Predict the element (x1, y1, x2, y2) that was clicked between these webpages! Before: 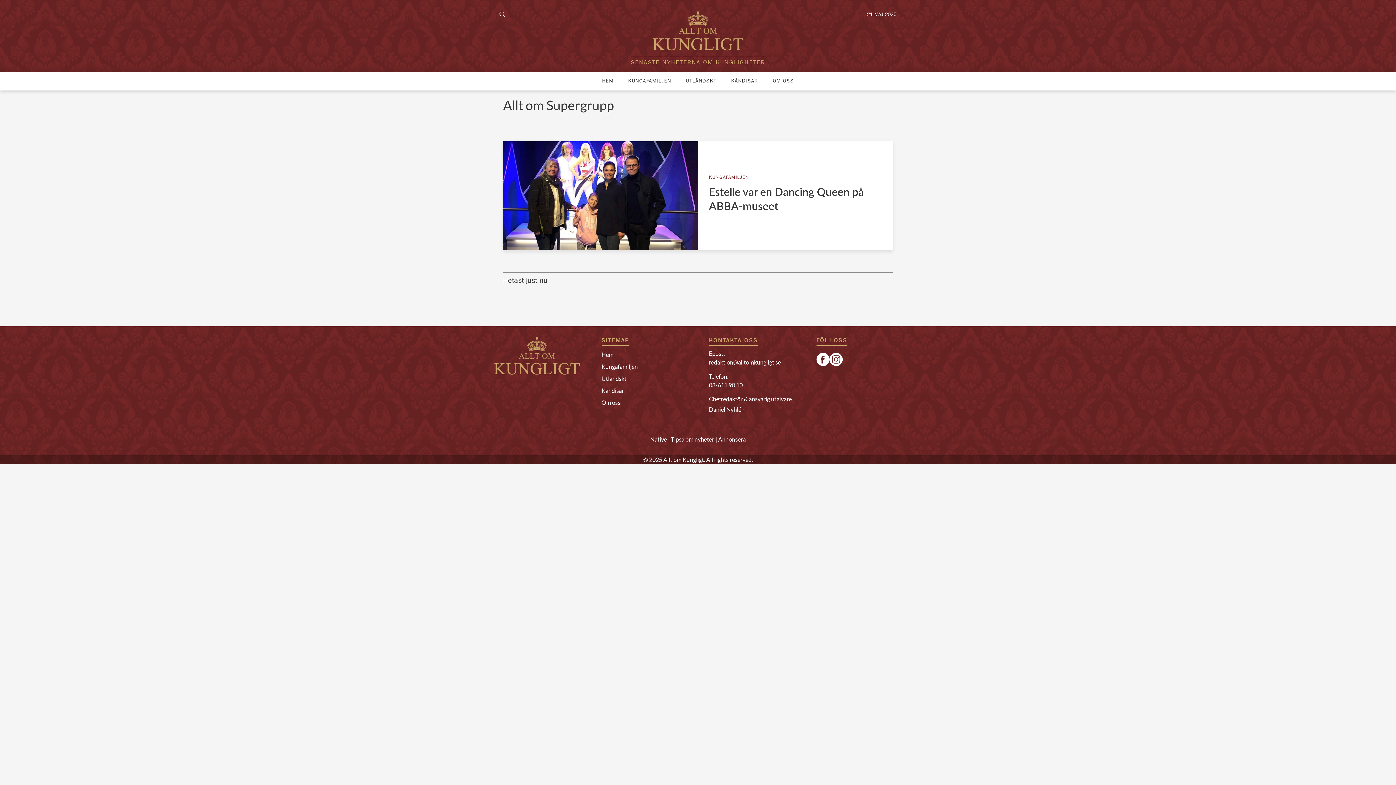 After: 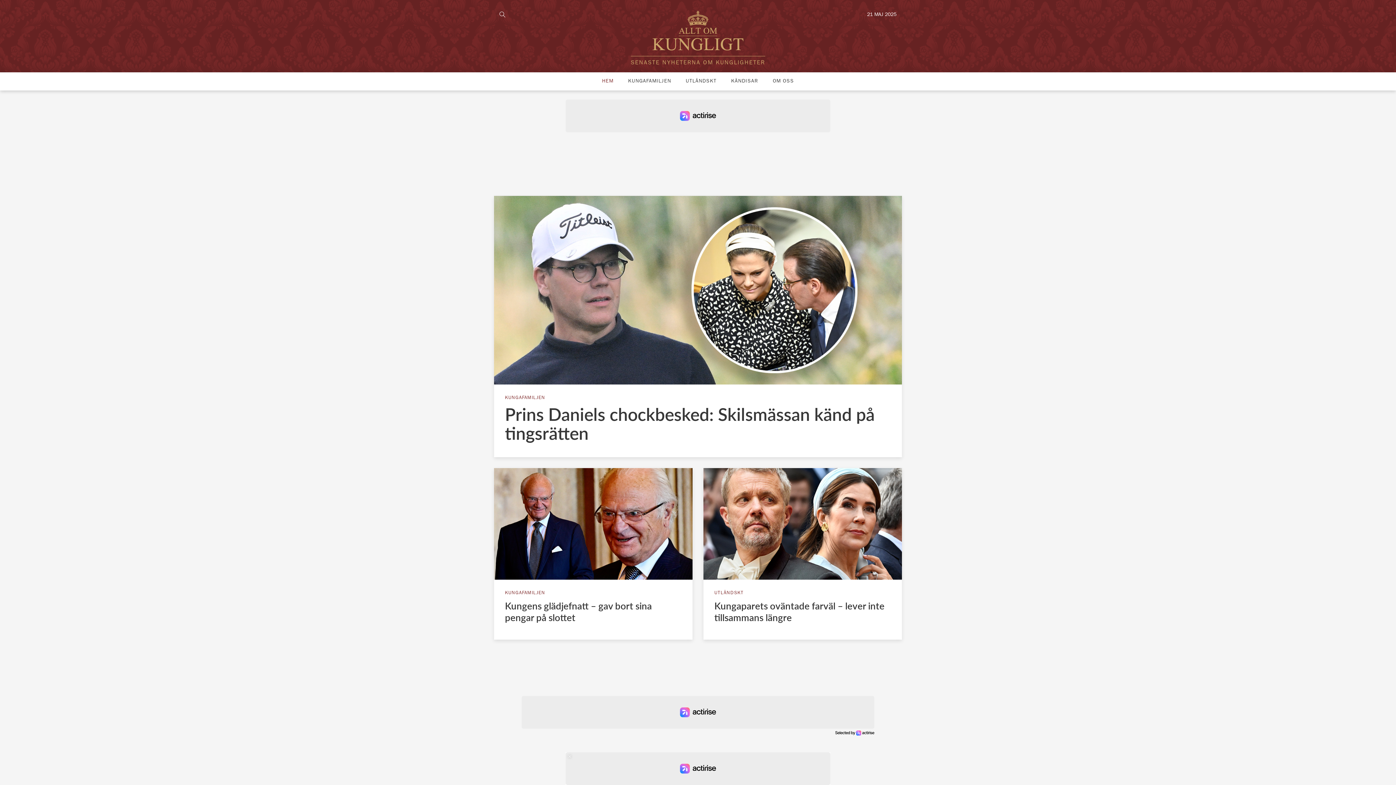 Action: bbox: (601, 351, 613, 358) label: Hem